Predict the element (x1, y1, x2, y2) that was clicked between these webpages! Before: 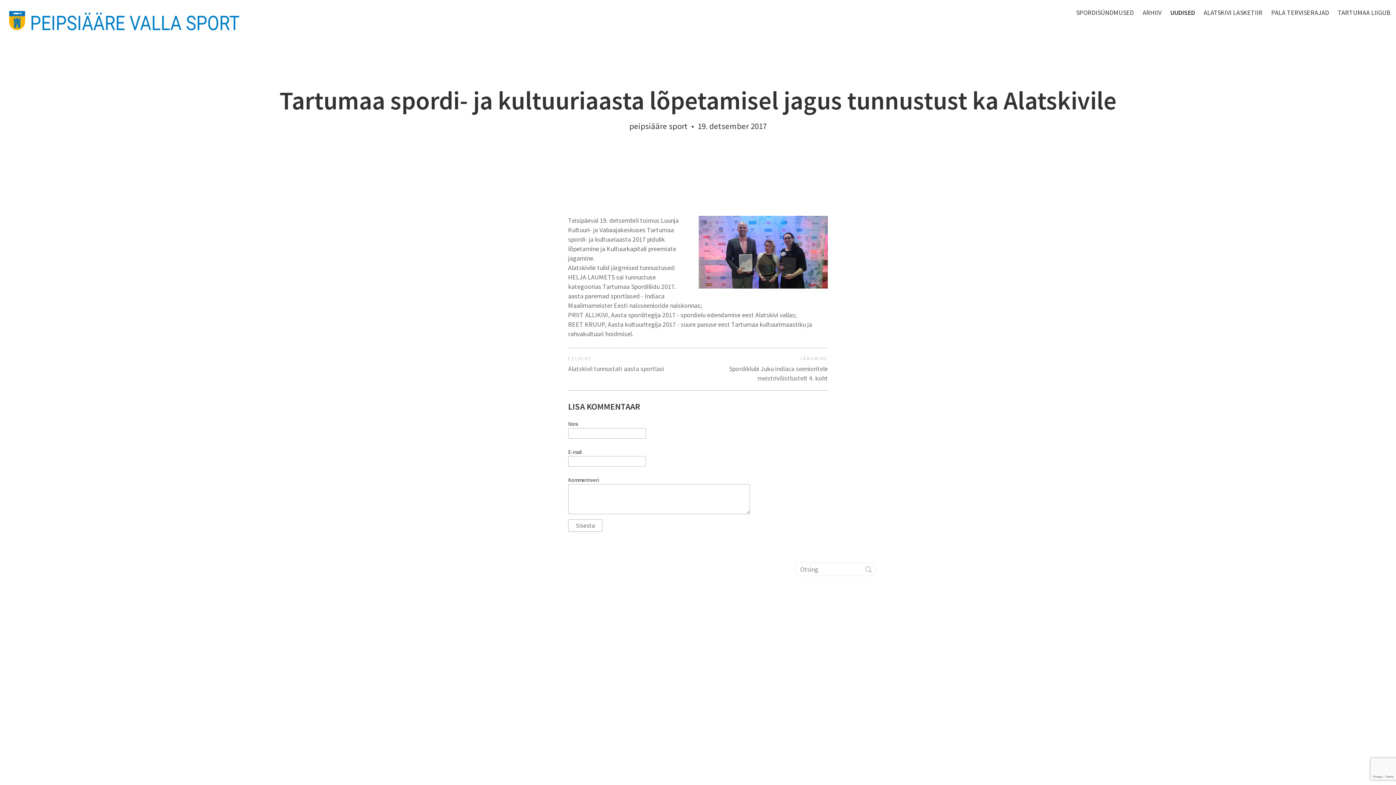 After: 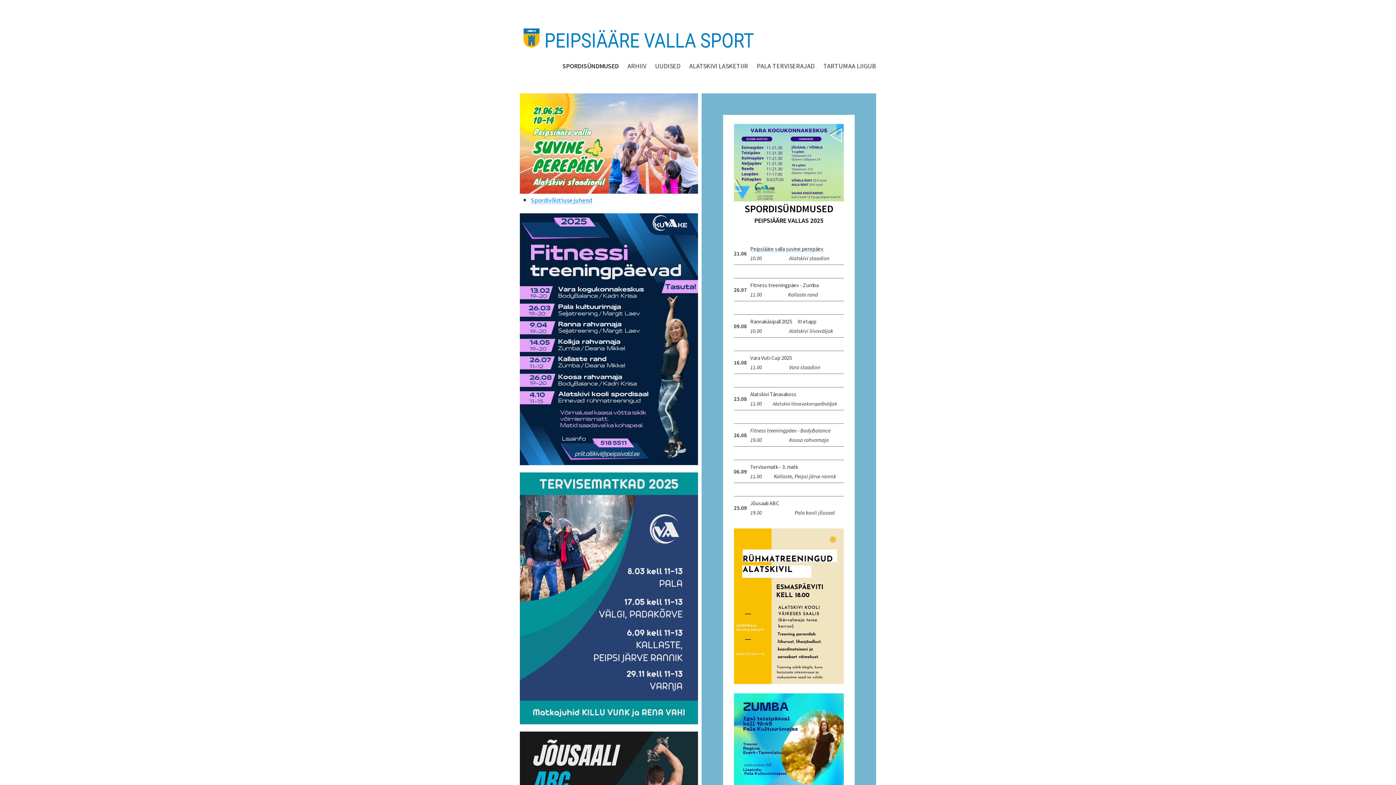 Action: bbox: (5, 6, 245, 41)